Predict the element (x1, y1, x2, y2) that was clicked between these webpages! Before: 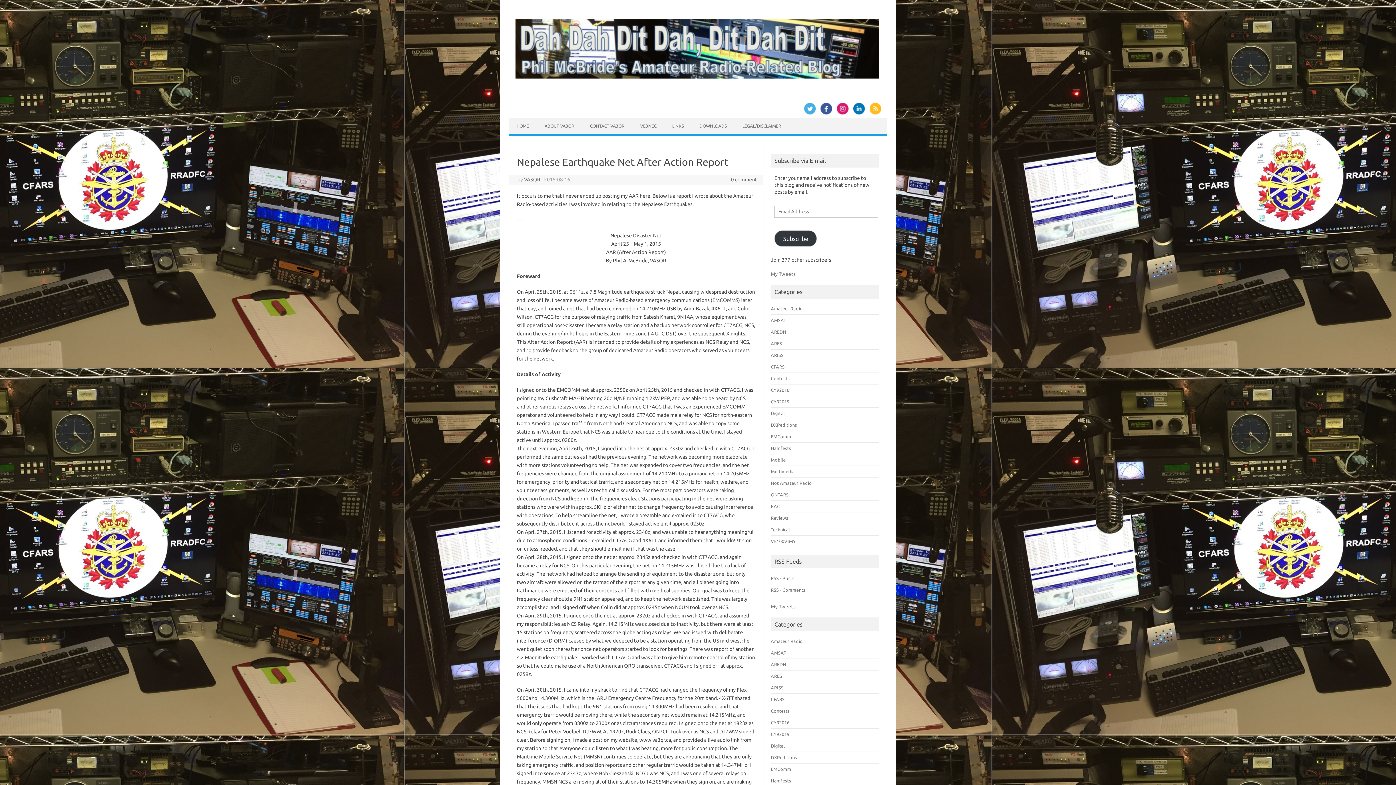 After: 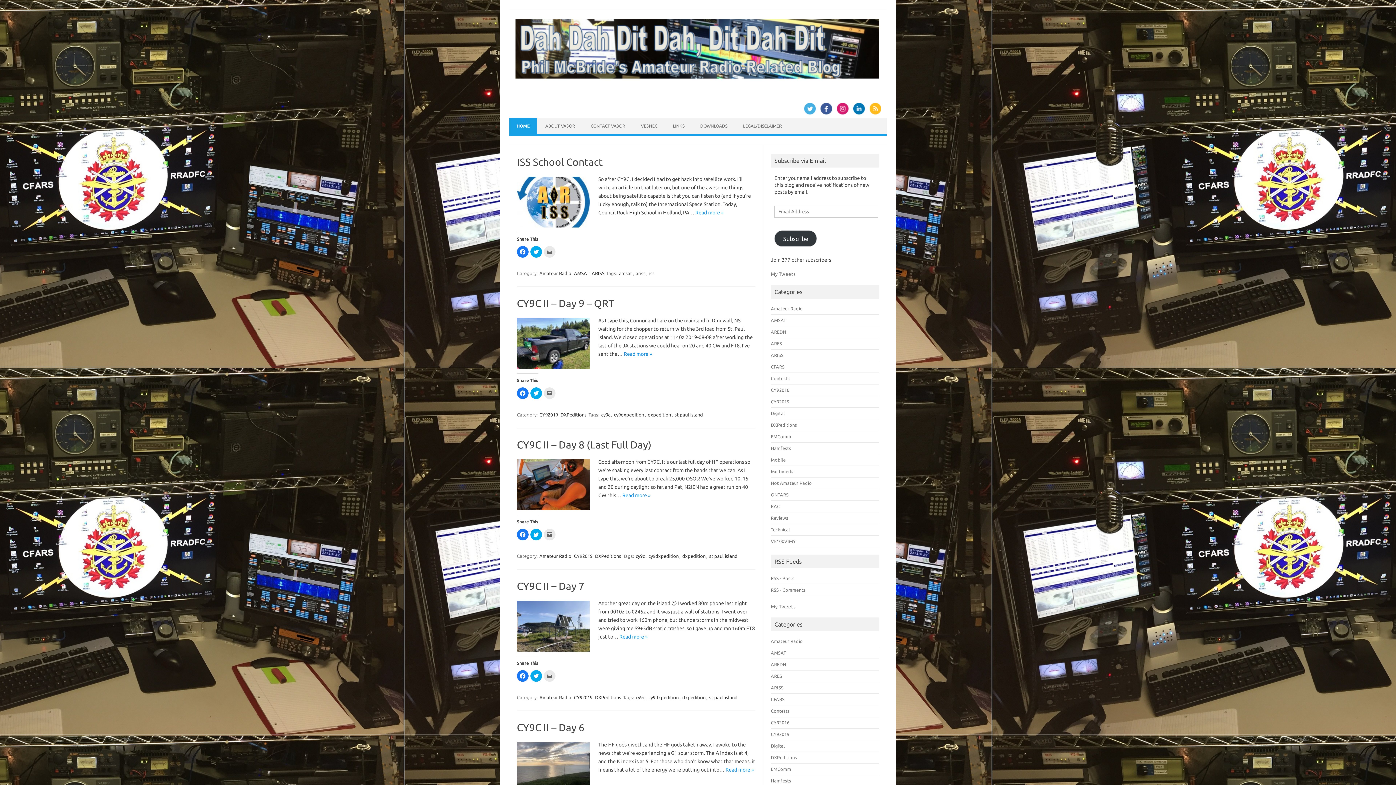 Action: label: HOME bbox: (509, 118, 536, 134)